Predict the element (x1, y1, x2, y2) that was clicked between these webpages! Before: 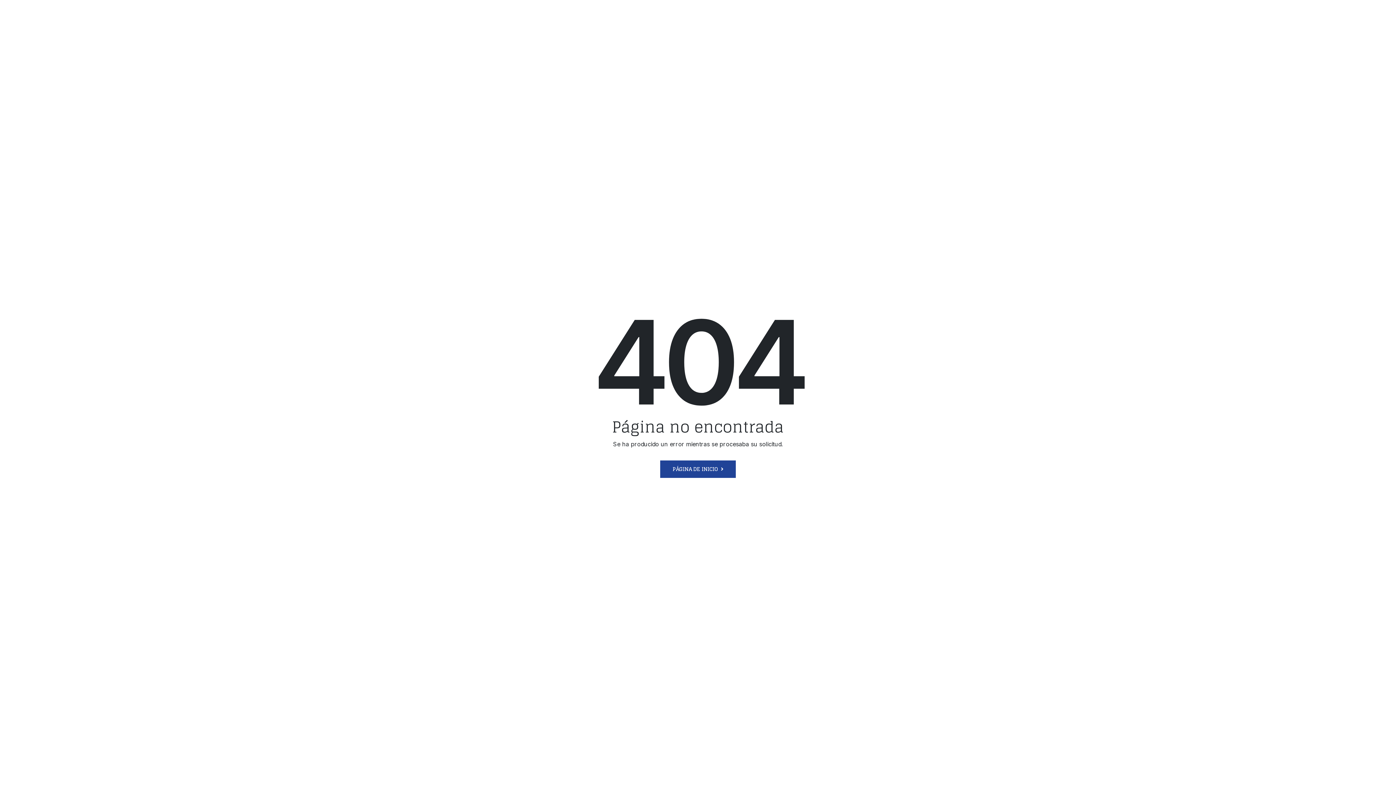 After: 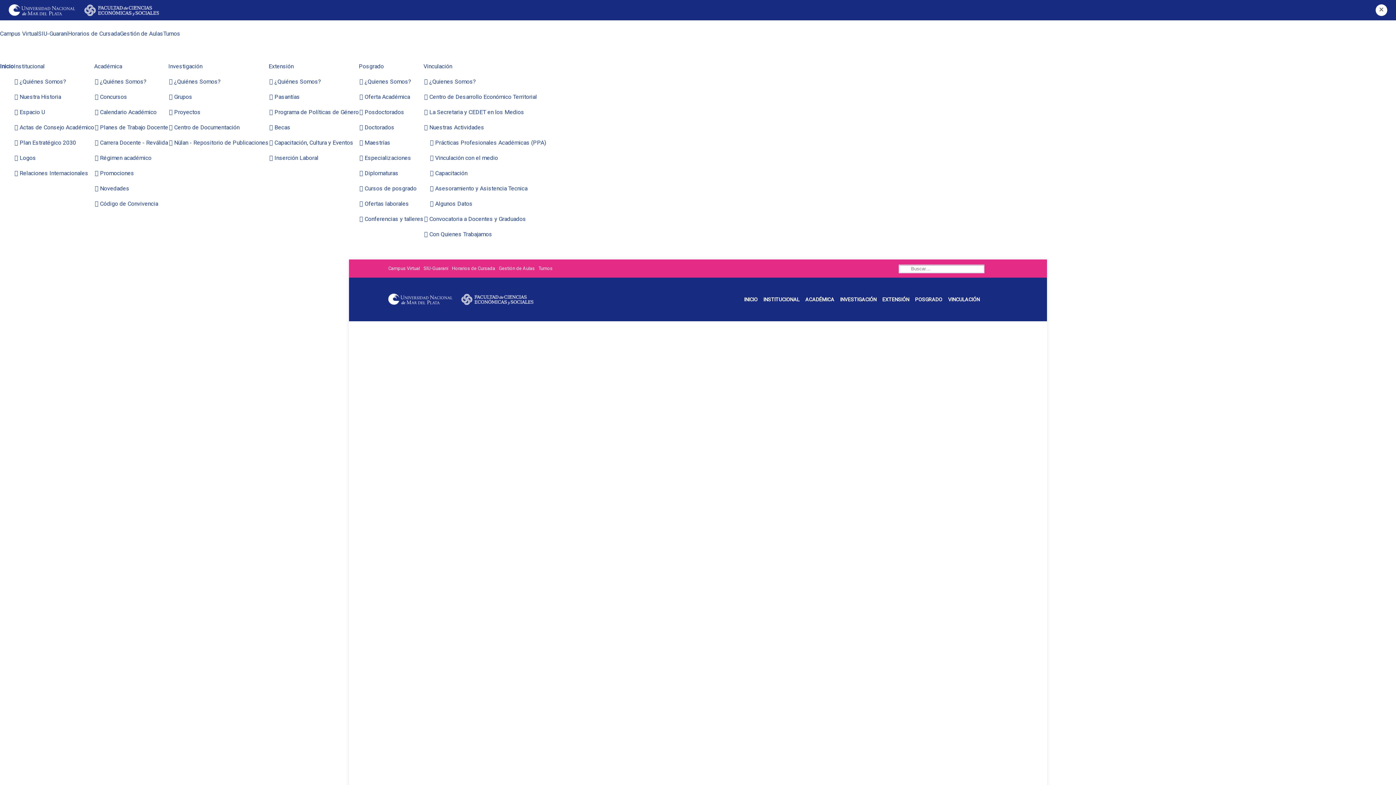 Action: label: PÁGINA DE INICIO bbox: (660, 460, 736, 478)